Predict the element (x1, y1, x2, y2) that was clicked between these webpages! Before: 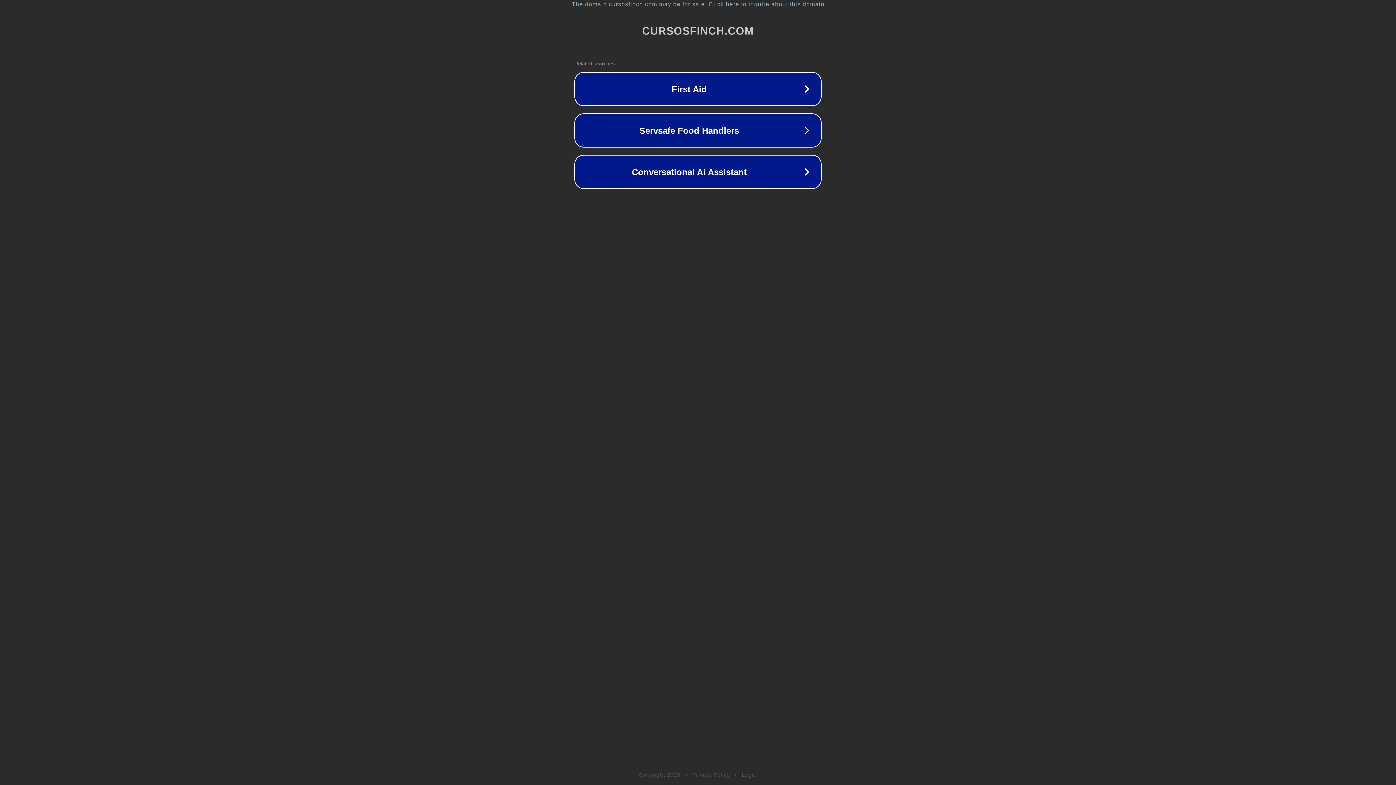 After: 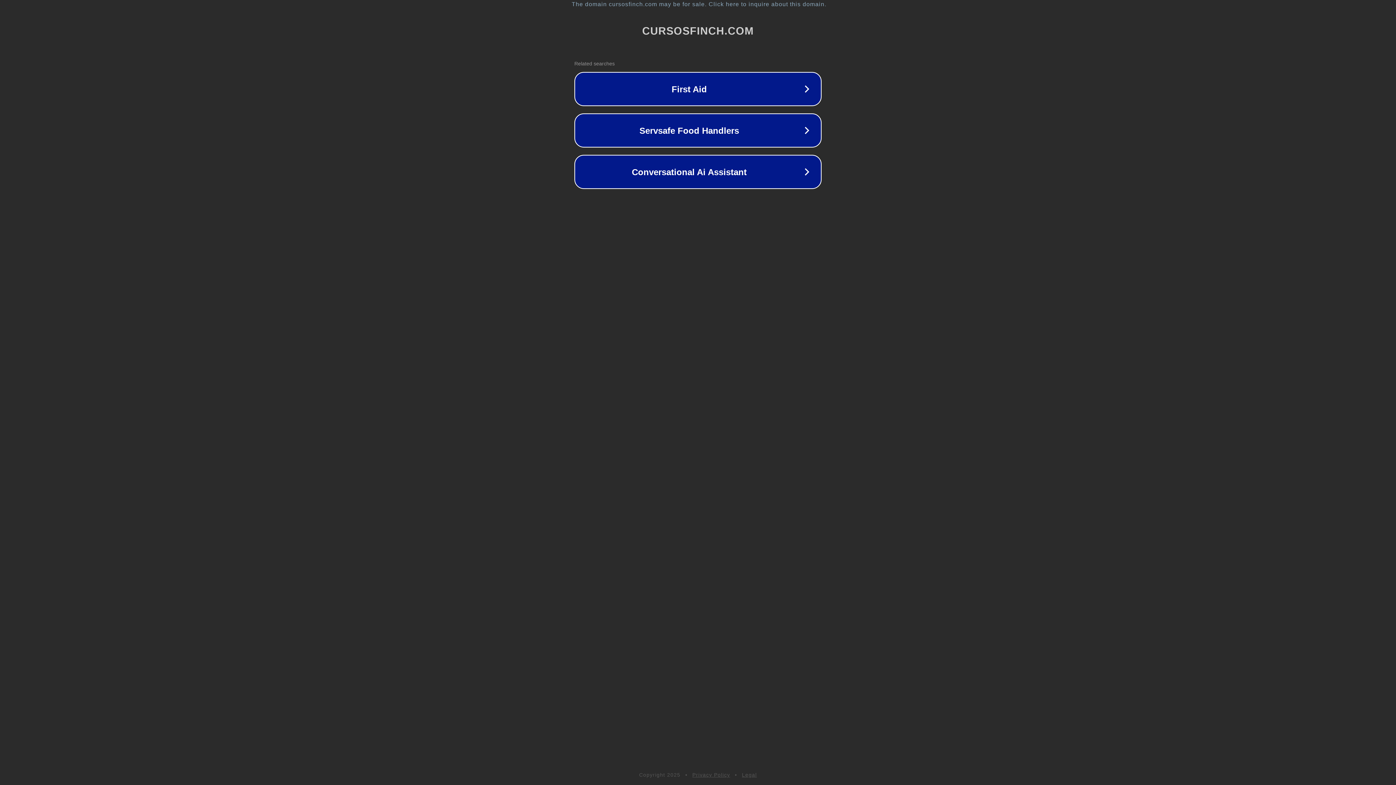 Action: bbox: (742, 772, 757, 778) label: Legal